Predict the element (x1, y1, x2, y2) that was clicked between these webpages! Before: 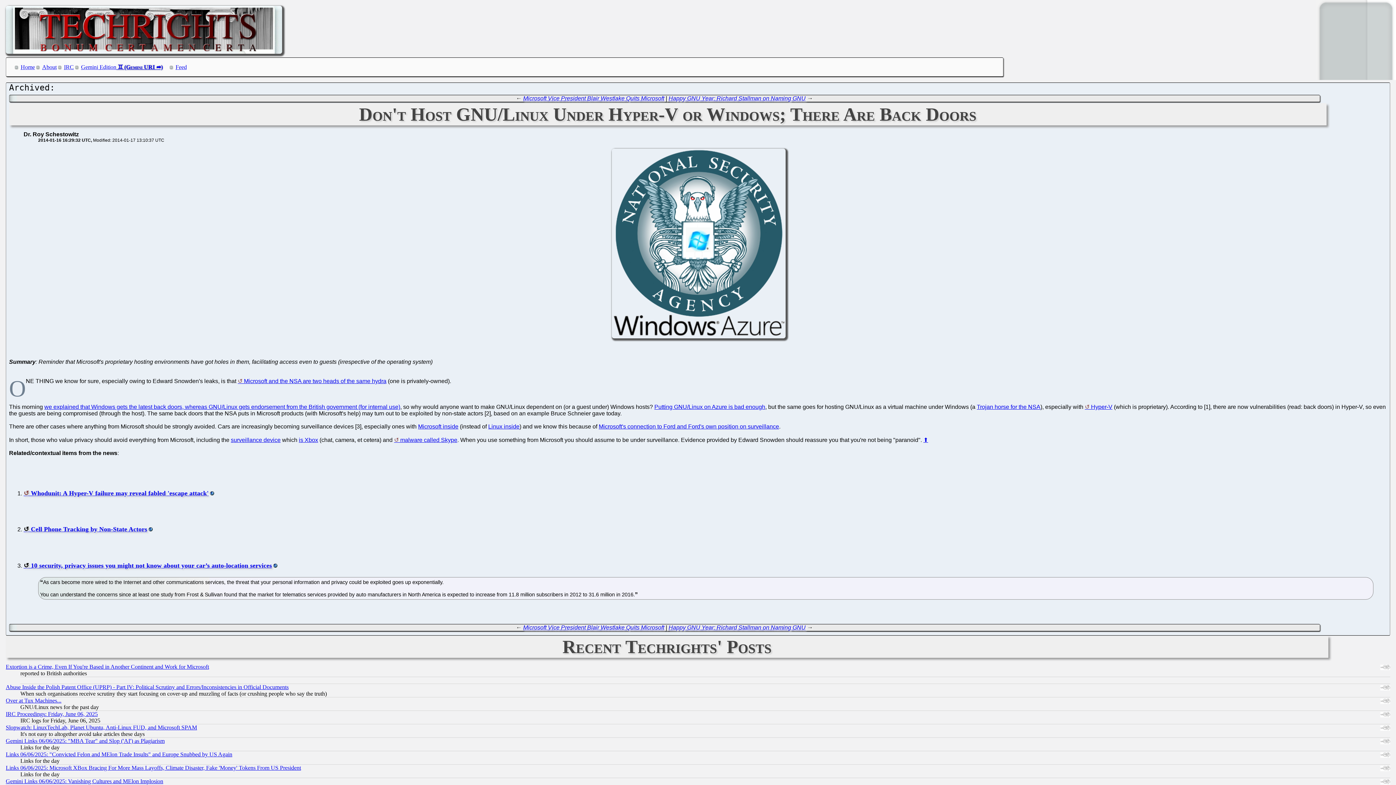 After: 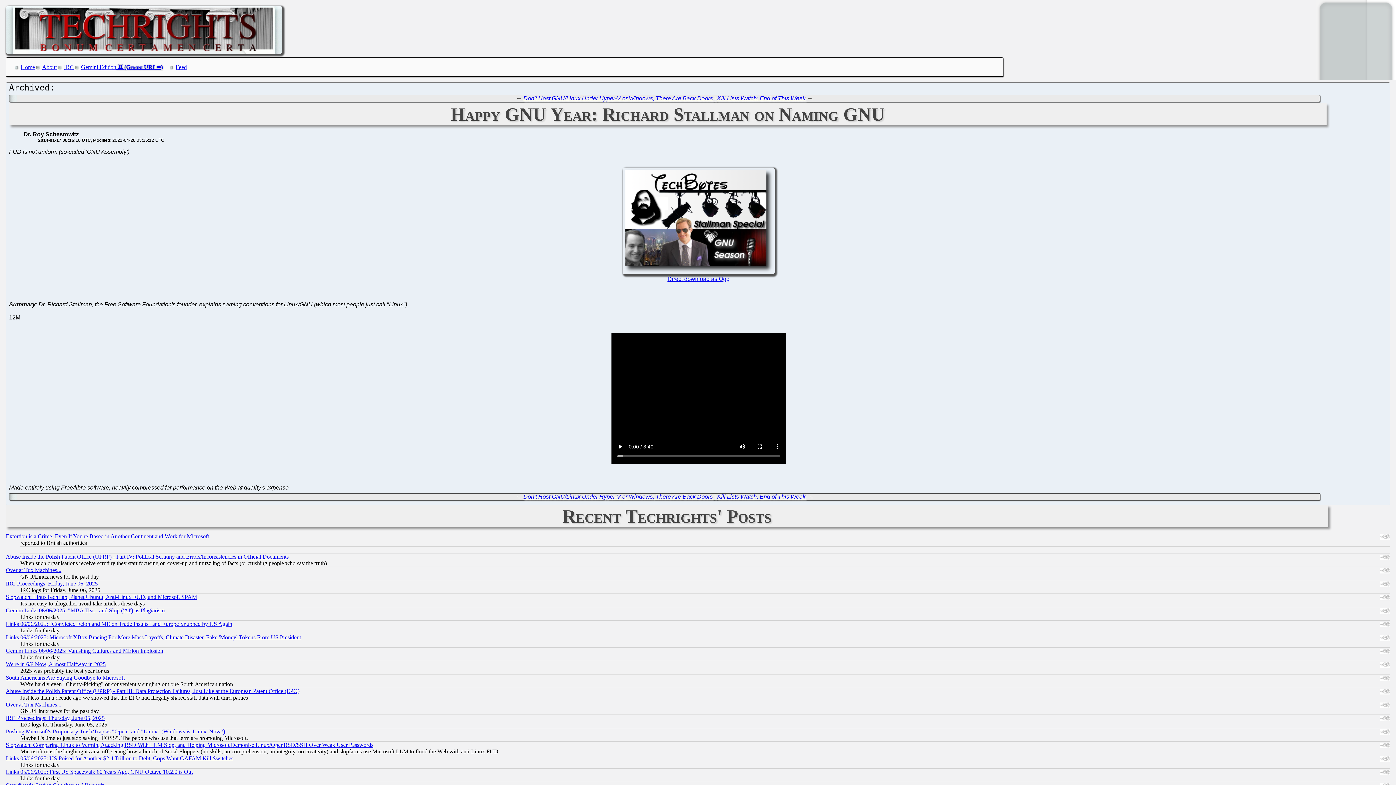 Action: bbox: (668, 95, 805, 101) label: Happy GNU Year: Richard Stallman on Naming GNU